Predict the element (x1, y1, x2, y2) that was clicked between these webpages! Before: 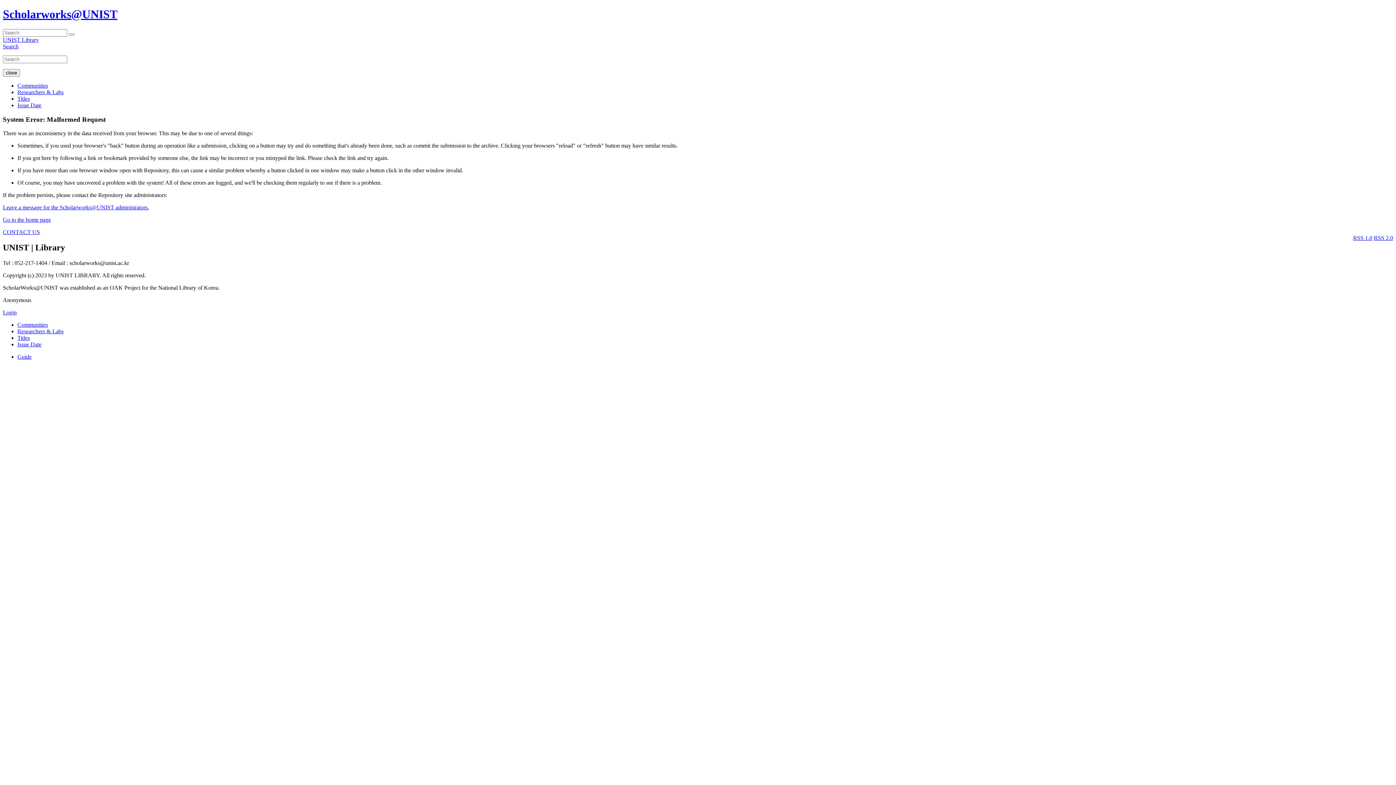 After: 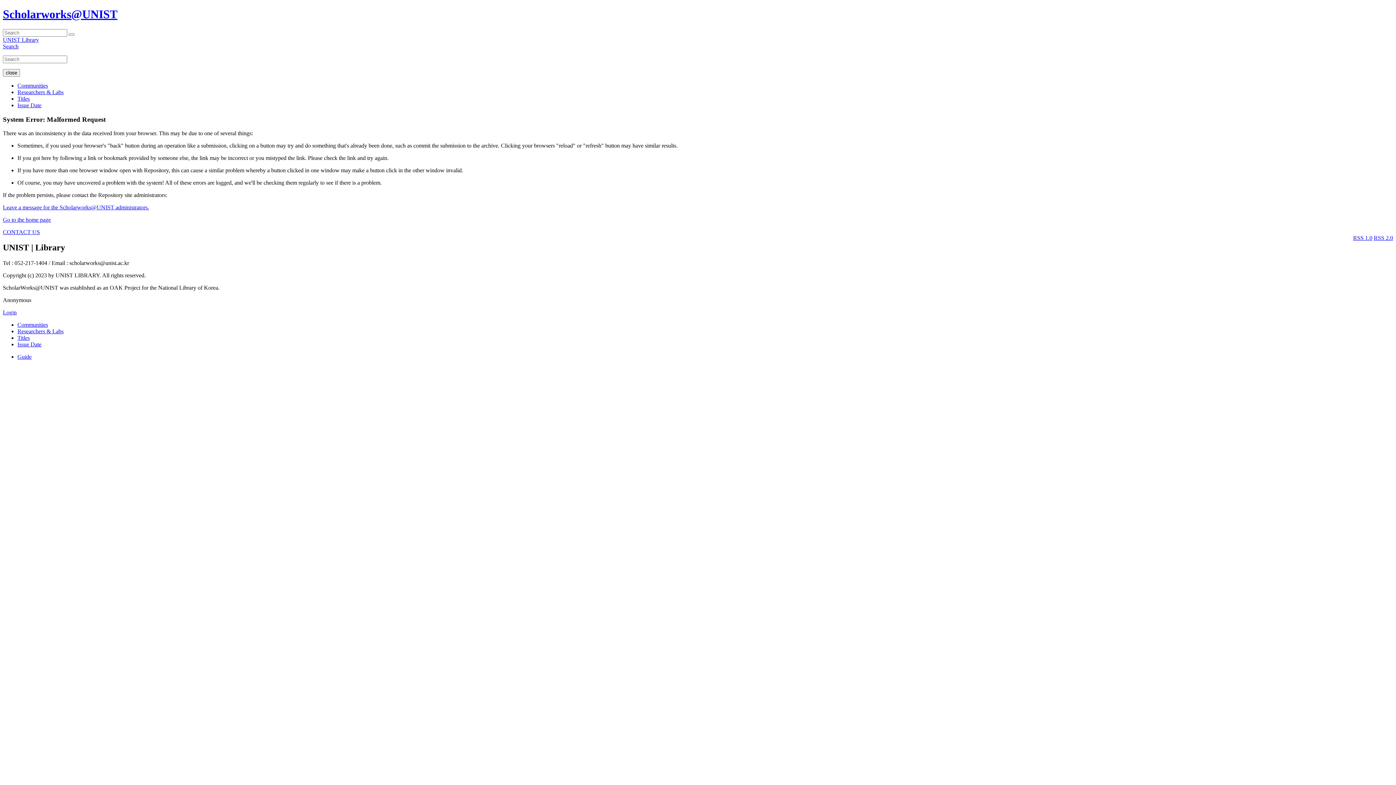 Action: bbox: (17, 321, 48, 328) label: Communities